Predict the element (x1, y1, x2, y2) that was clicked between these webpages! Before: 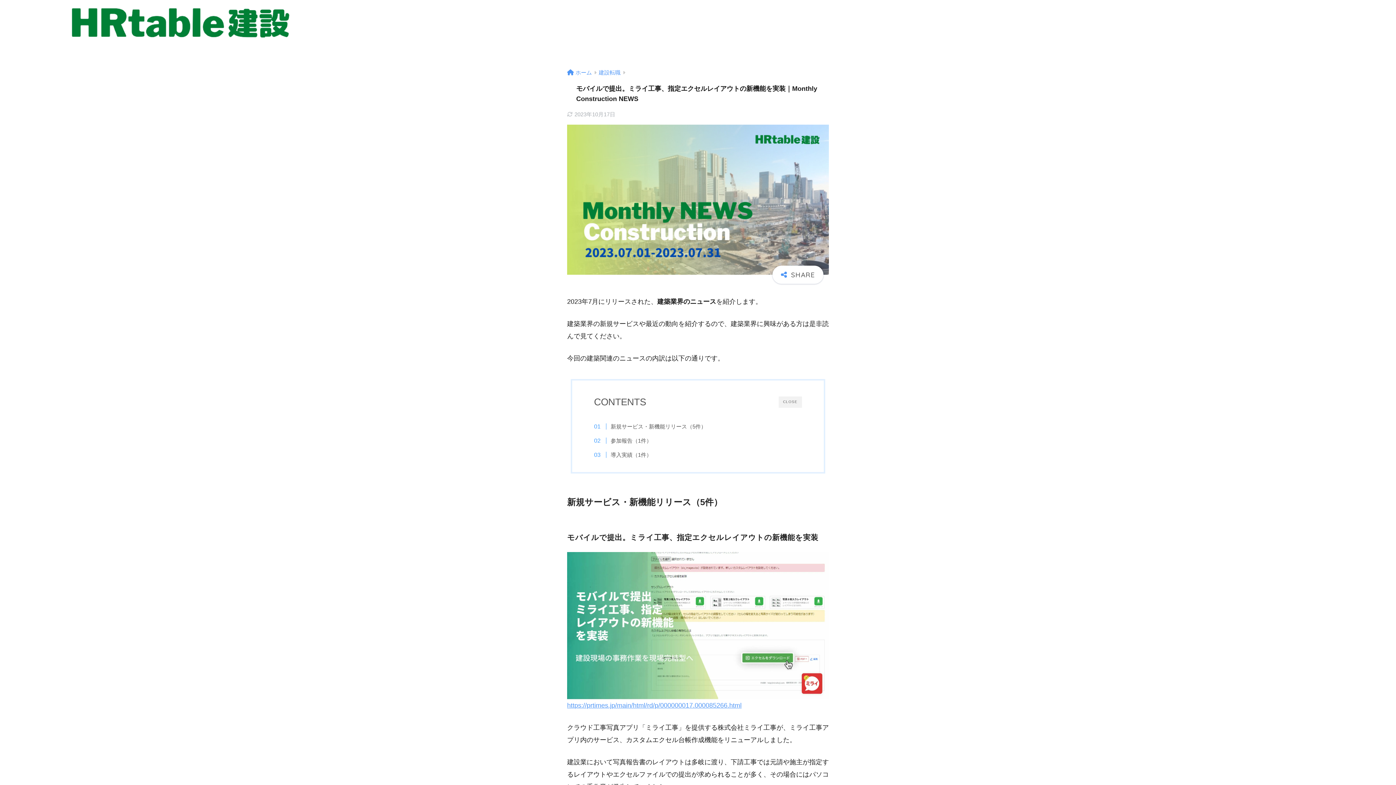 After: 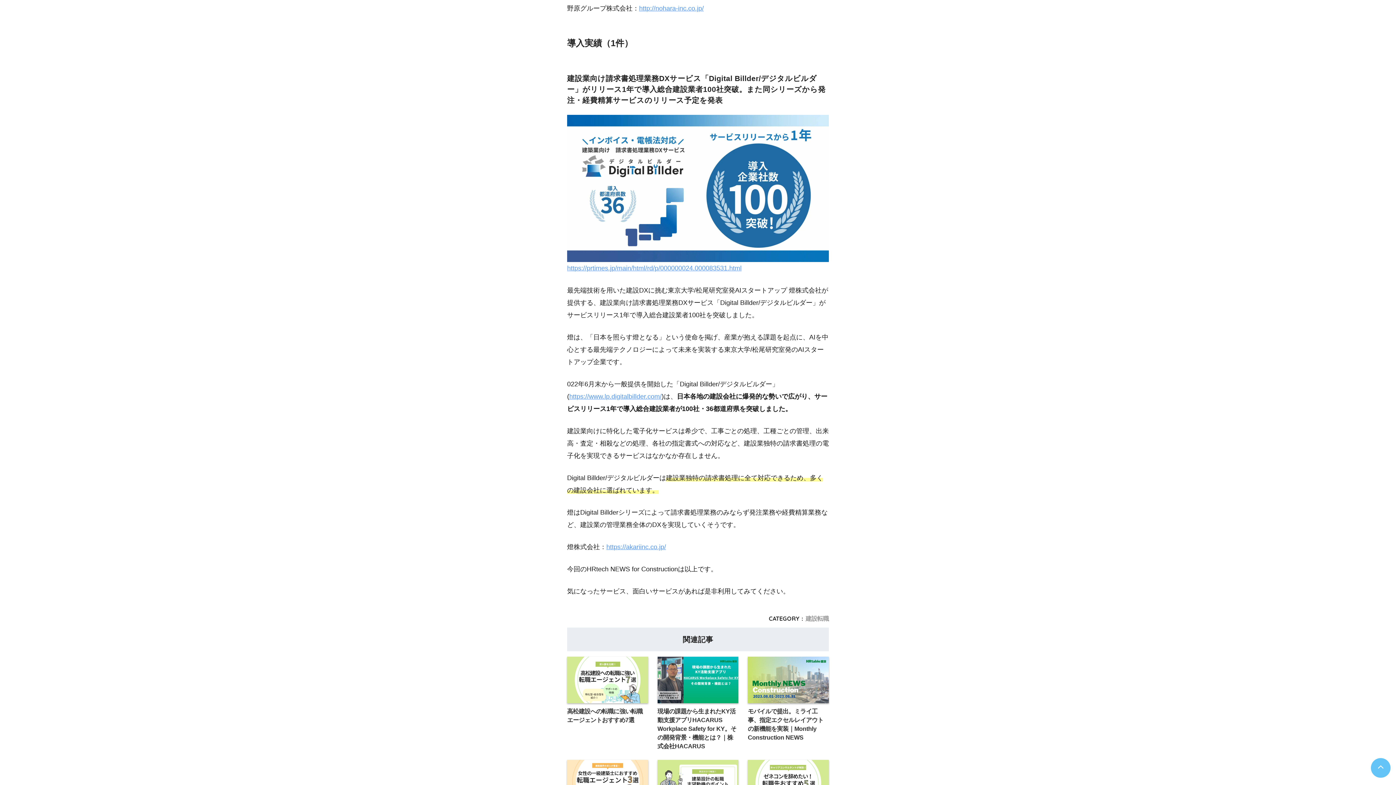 Action: label: 導入実績（1件） bbox: (601, 450, 651, 459)